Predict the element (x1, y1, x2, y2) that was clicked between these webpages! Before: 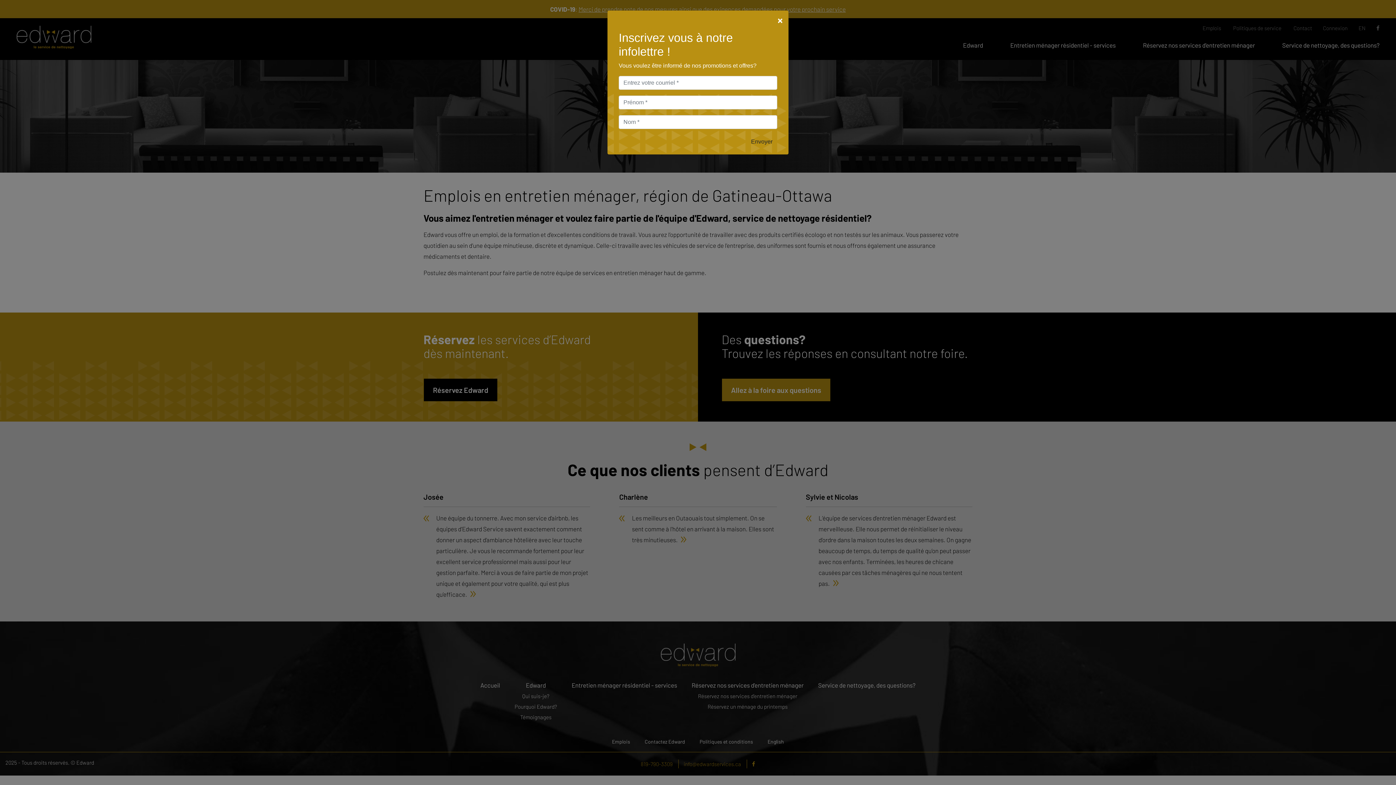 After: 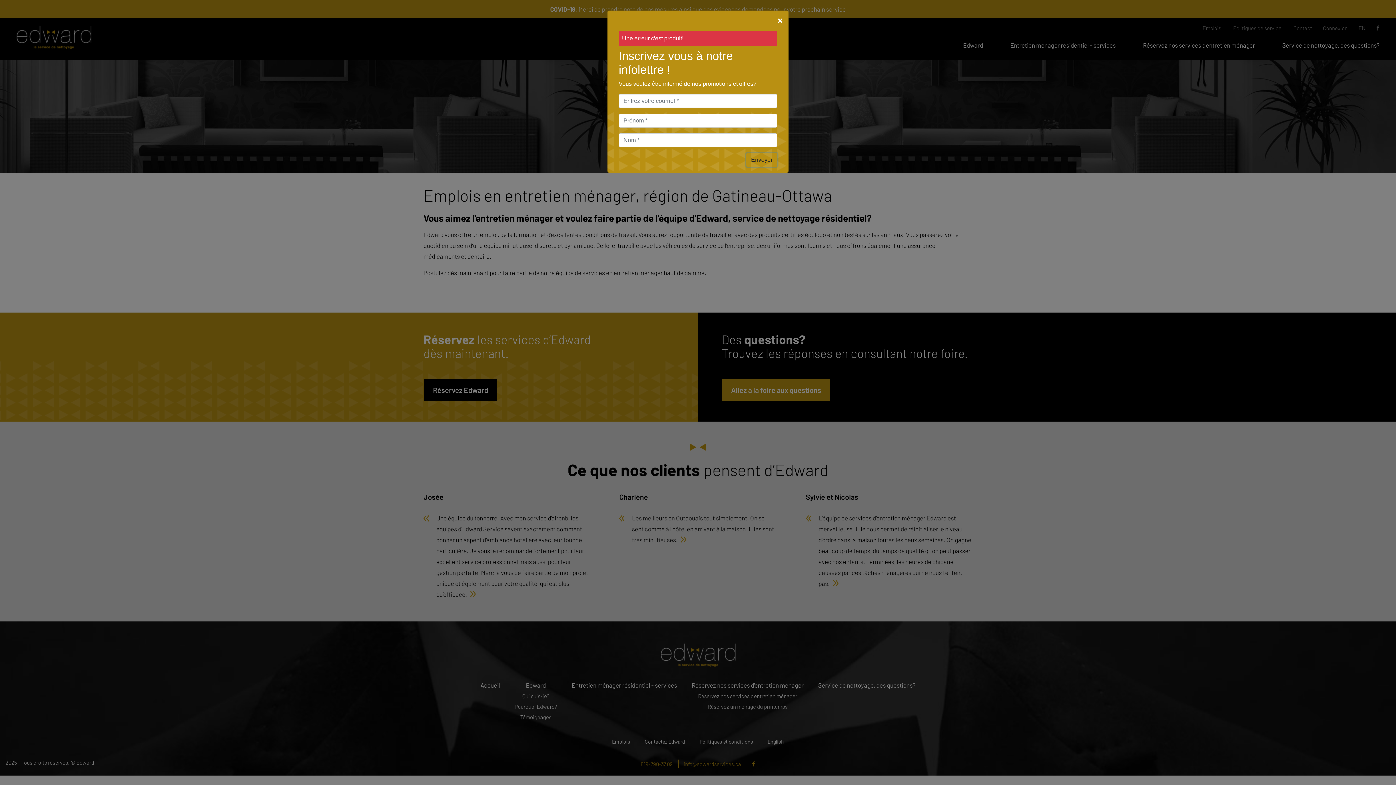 Action: bbox: (746, 134, 777, 148) label: Envoyer